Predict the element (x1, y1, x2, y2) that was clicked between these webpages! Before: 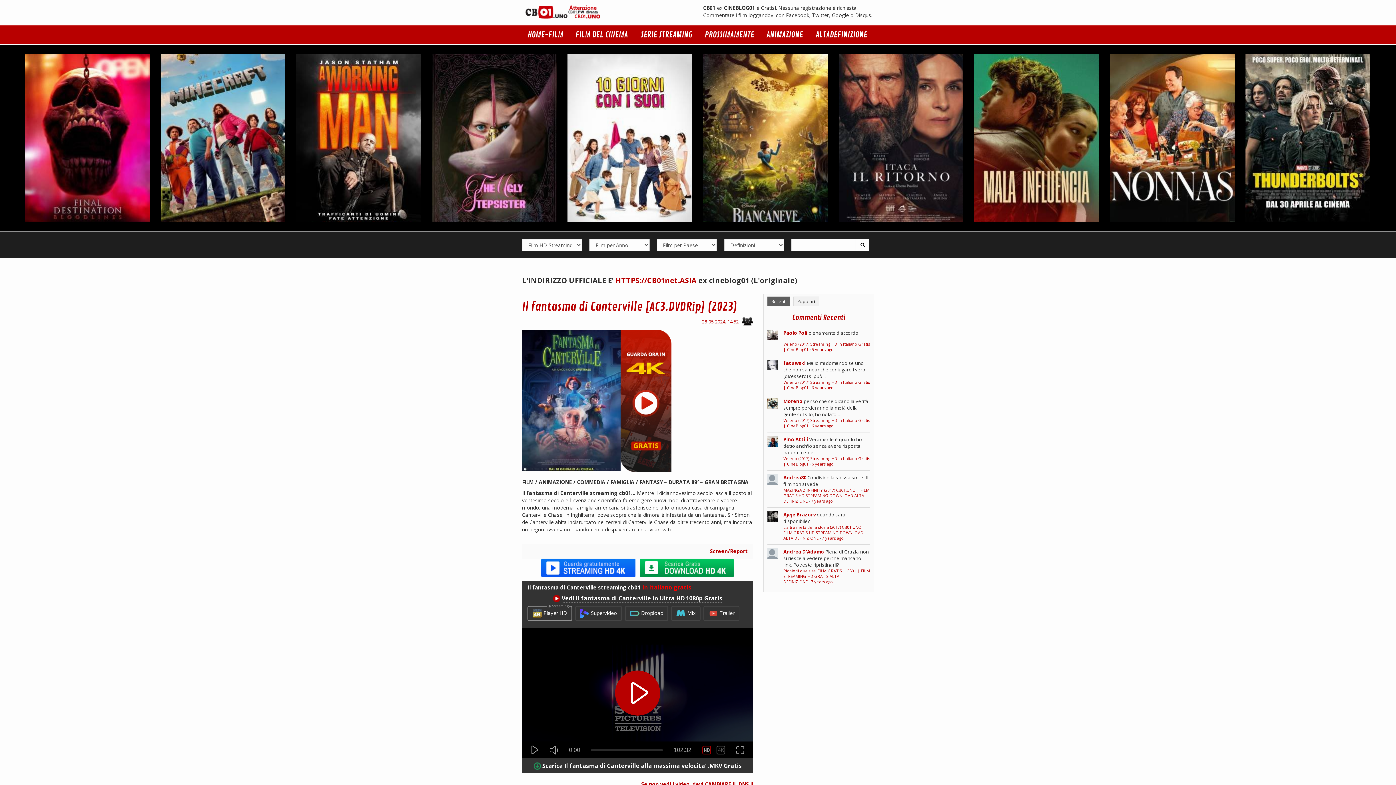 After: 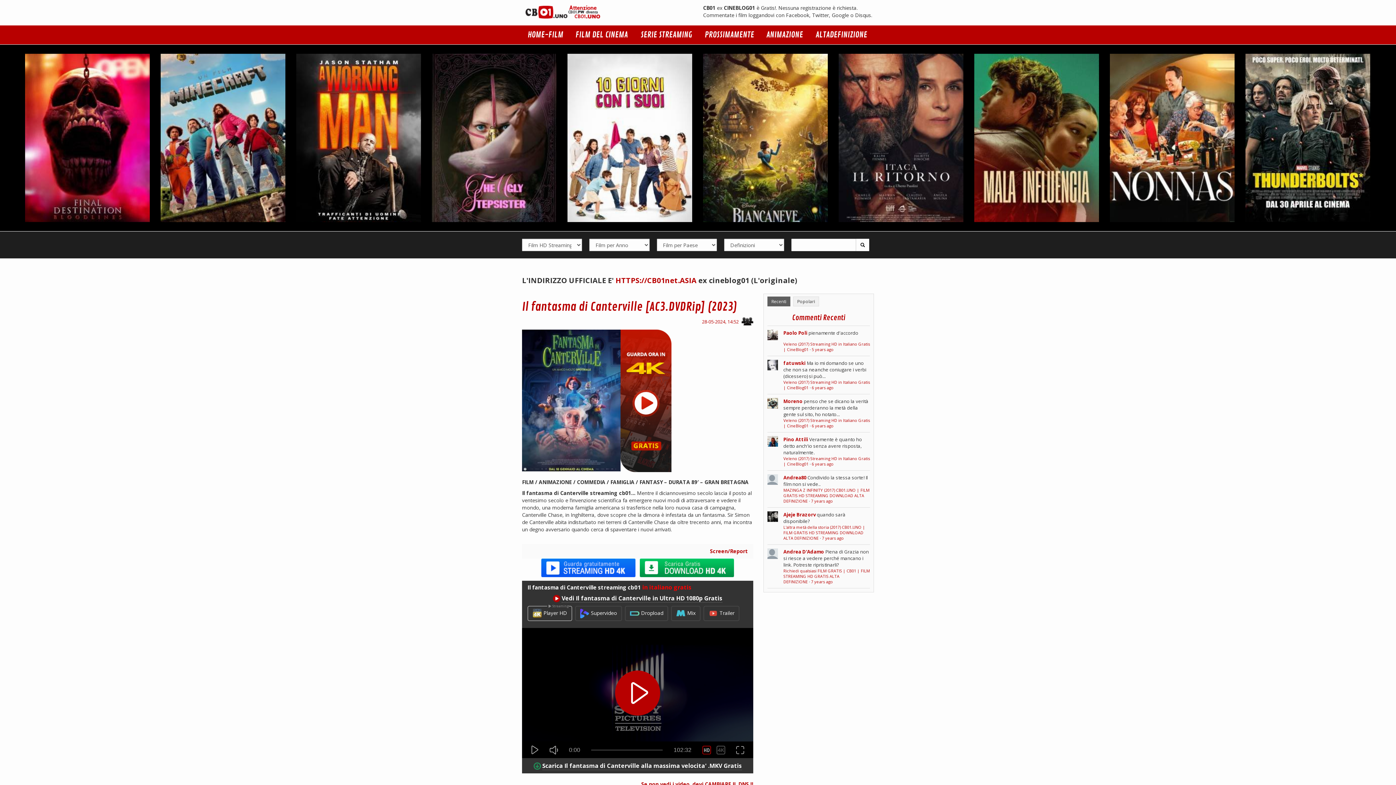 Action: bbox: (0, 0, 1396, 785)